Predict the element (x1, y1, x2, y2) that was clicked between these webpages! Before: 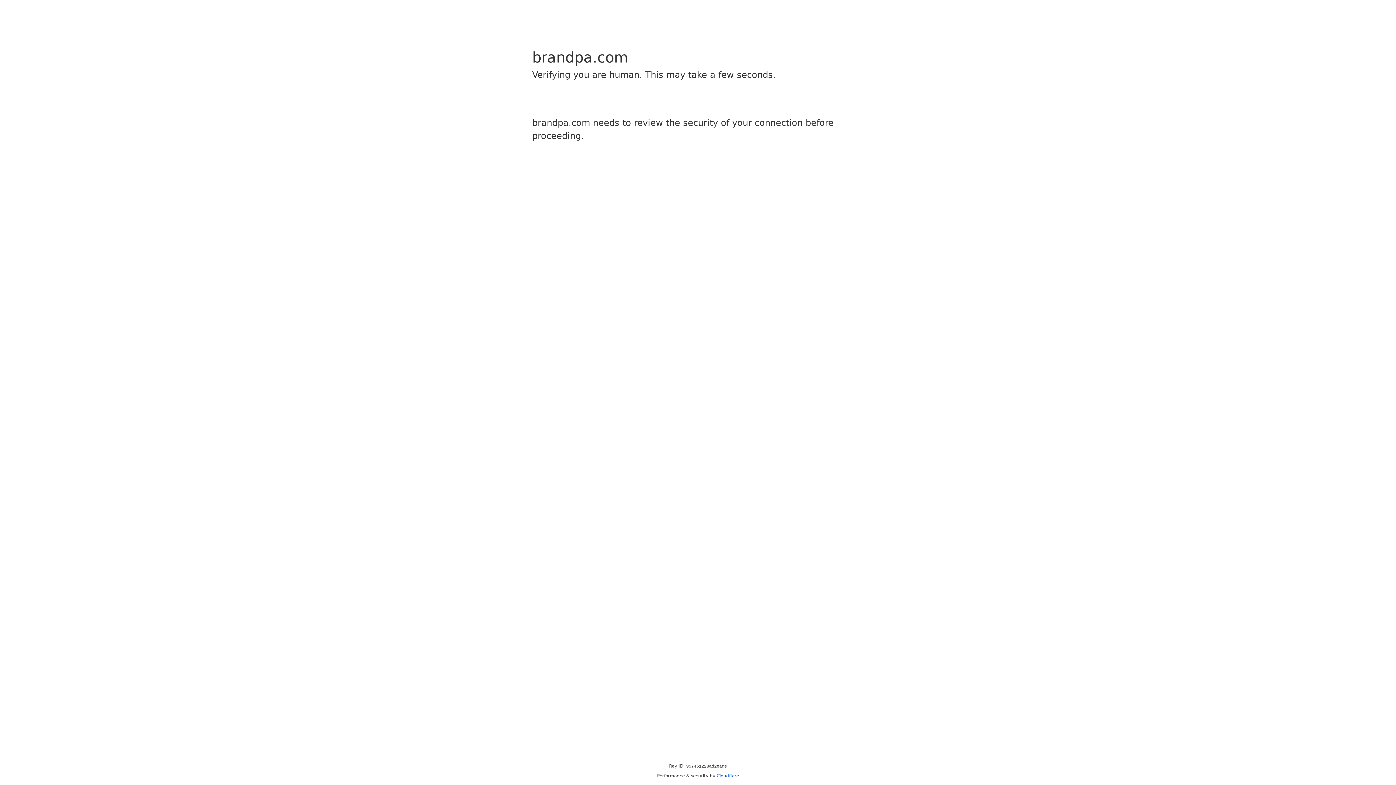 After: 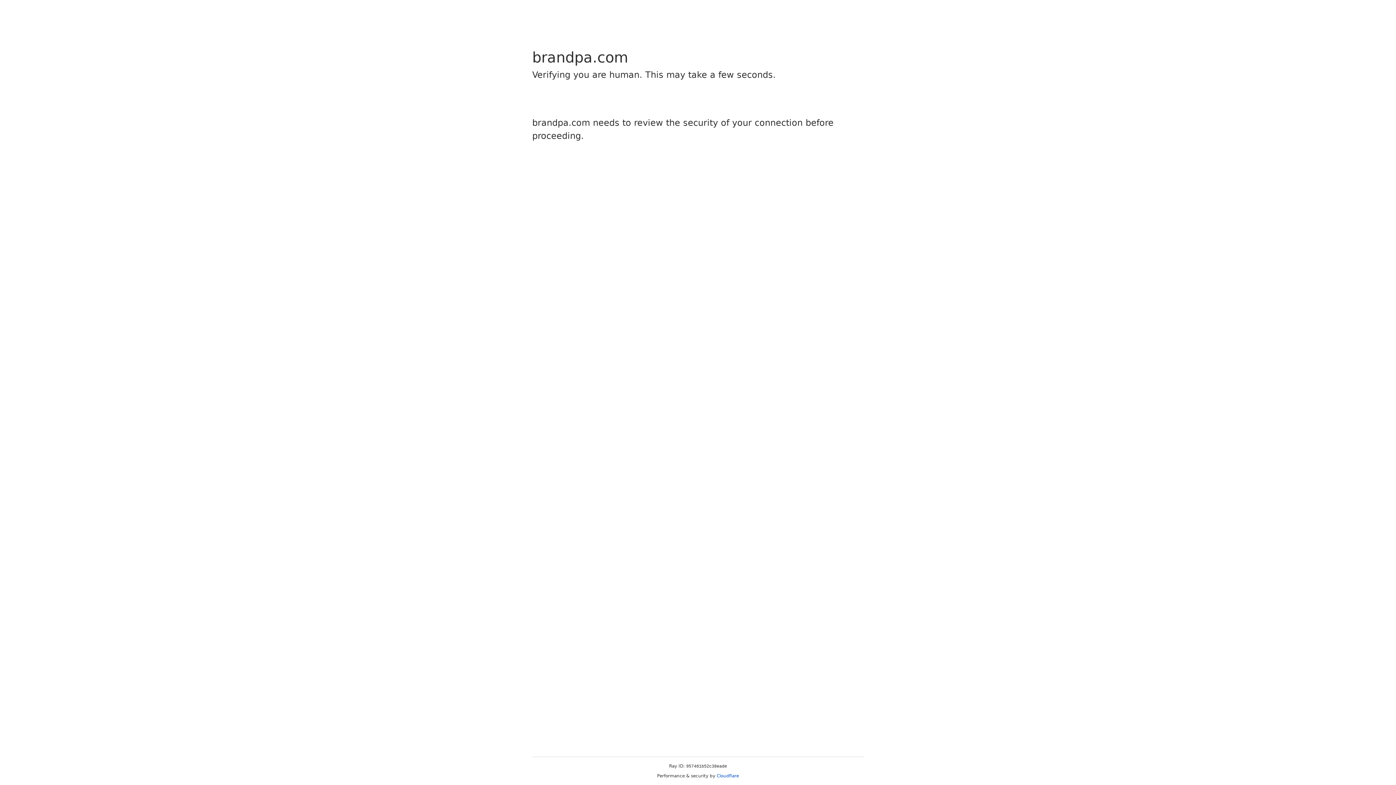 Action: bbox: (716, 773, 739, 778) label: Cloudflare